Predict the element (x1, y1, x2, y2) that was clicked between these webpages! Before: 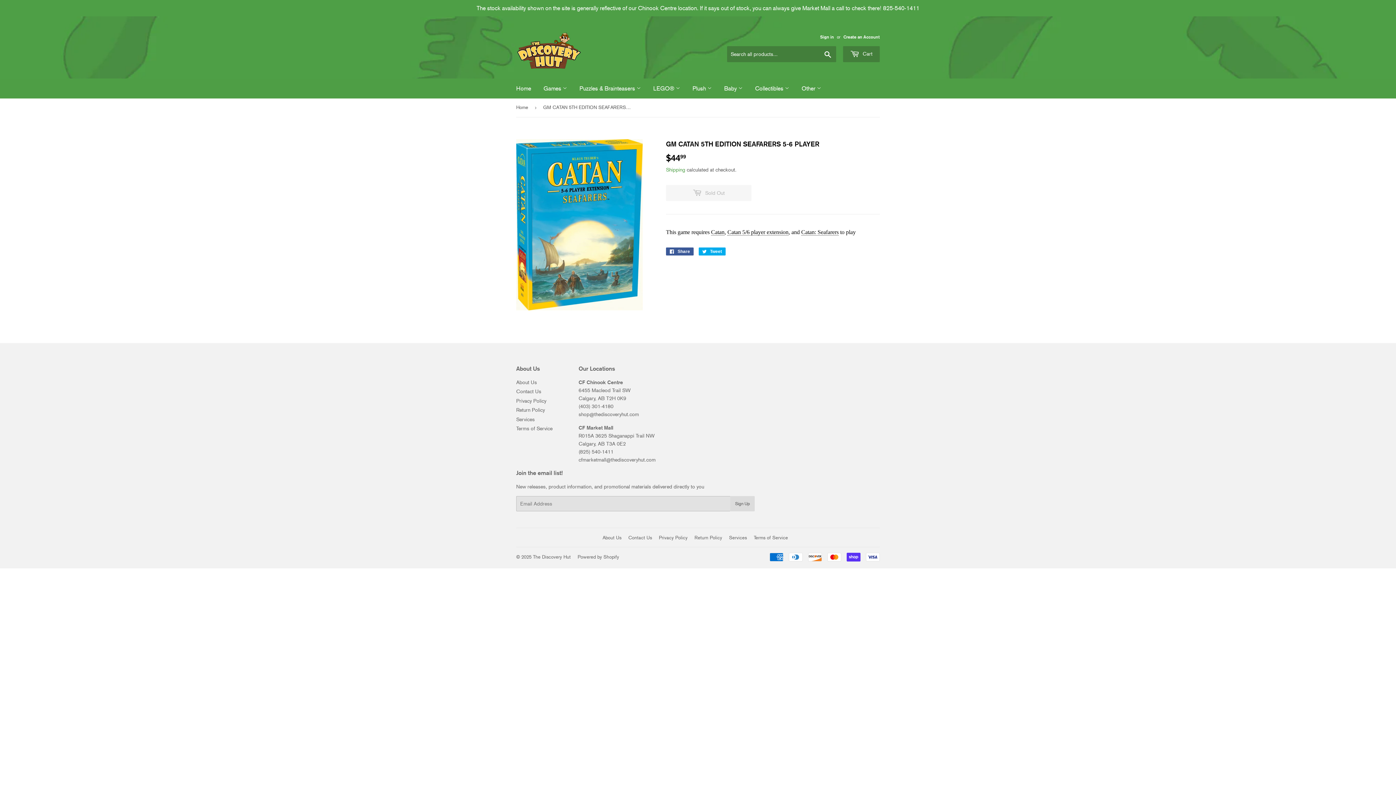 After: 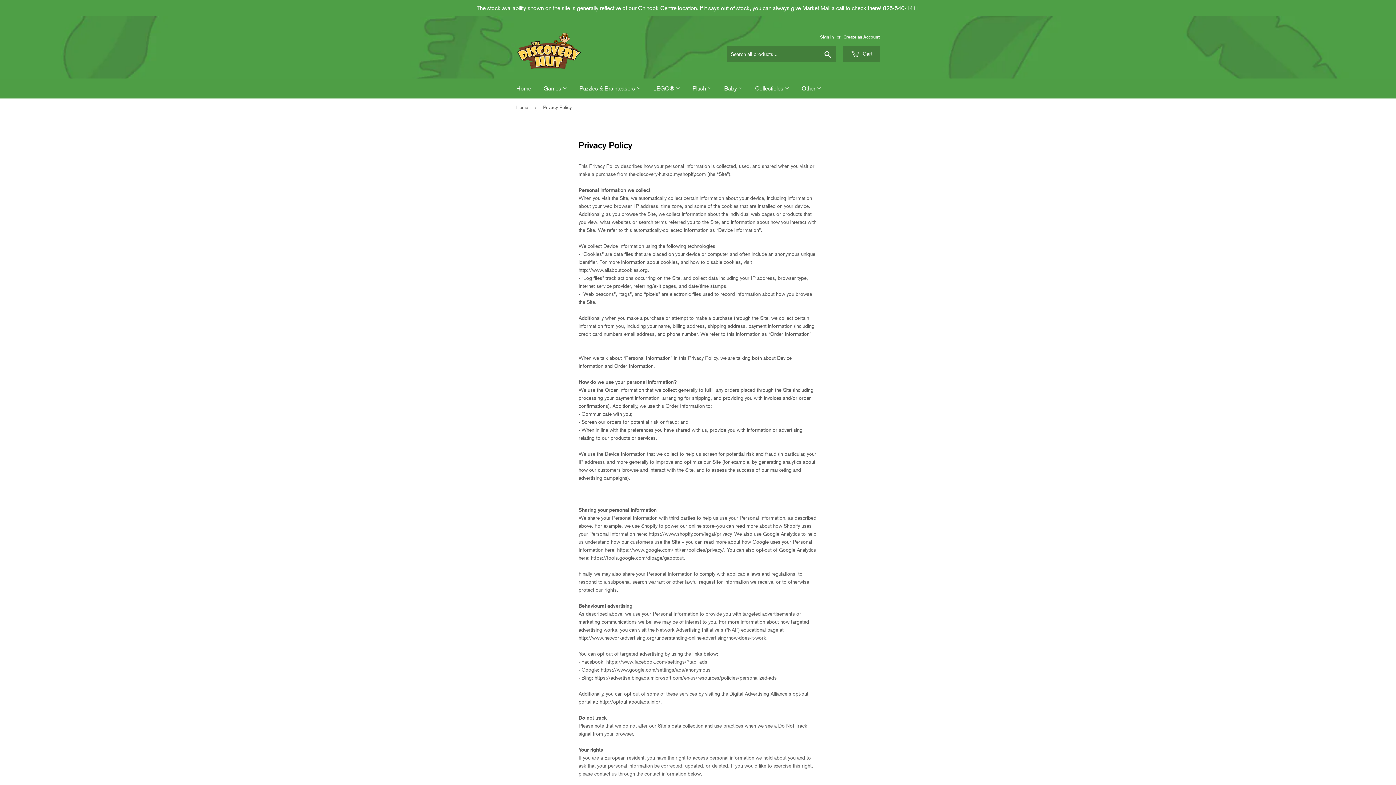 Action: bbox: (659, 535, 687, 540) label: Privacy Policy